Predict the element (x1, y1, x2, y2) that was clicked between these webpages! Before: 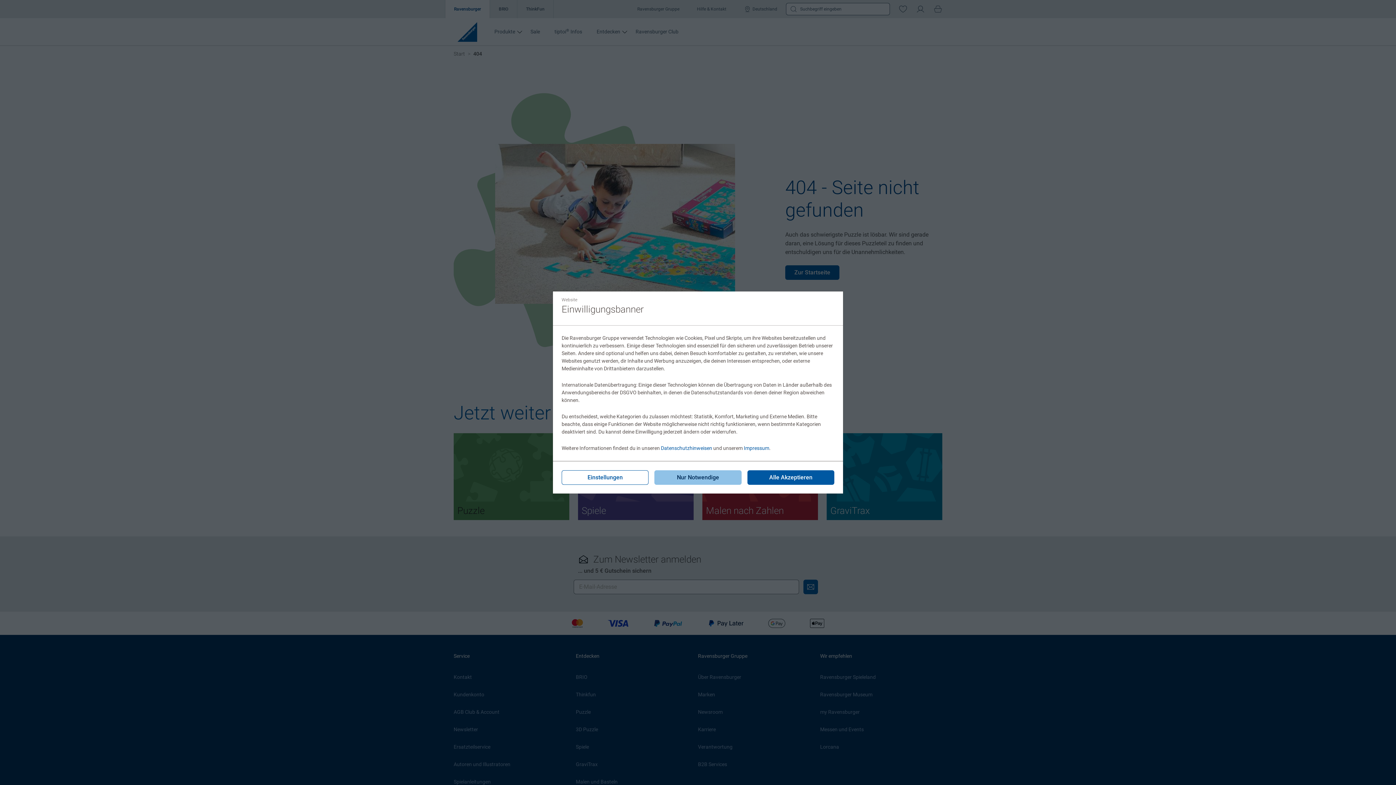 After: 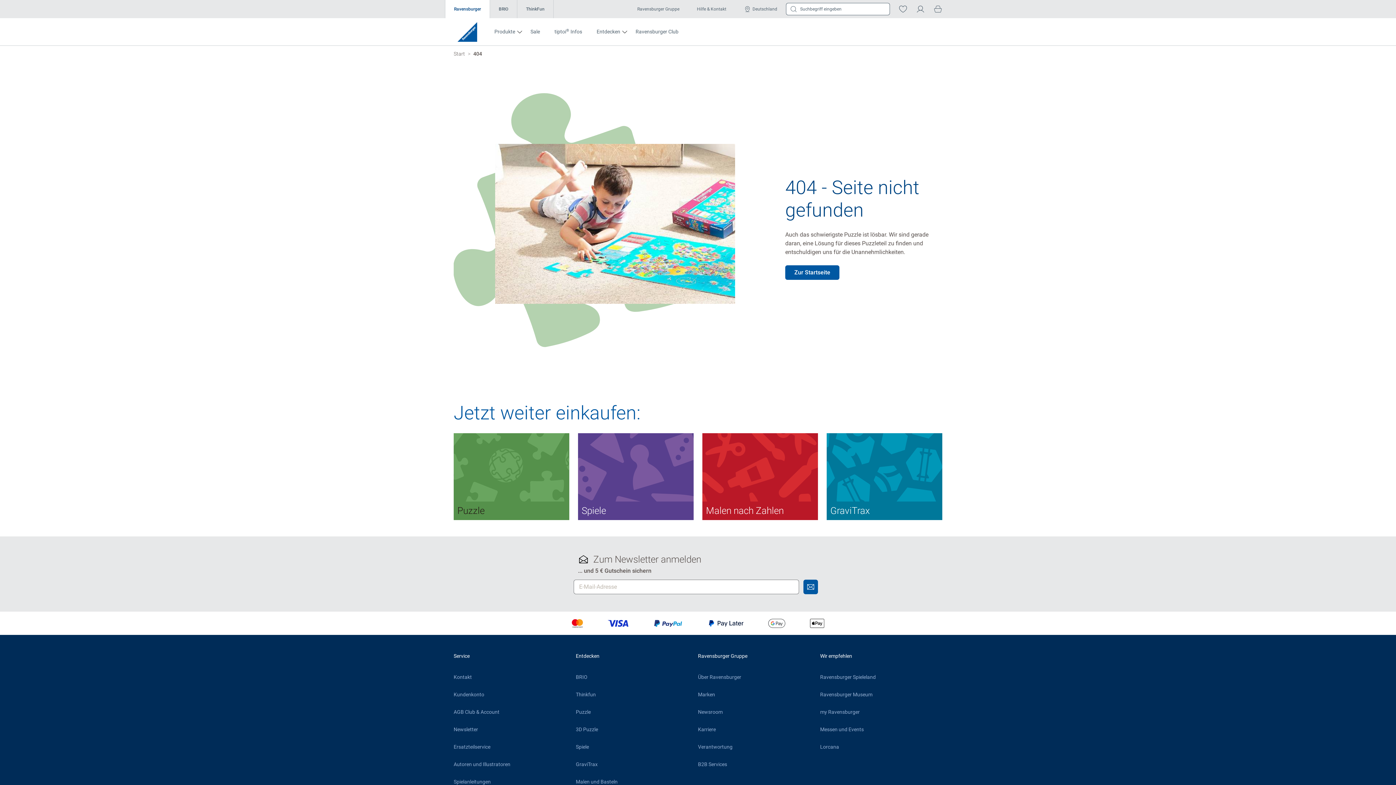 Action: bbox: (654, 470, 741, 485) label: Nur Notwendige